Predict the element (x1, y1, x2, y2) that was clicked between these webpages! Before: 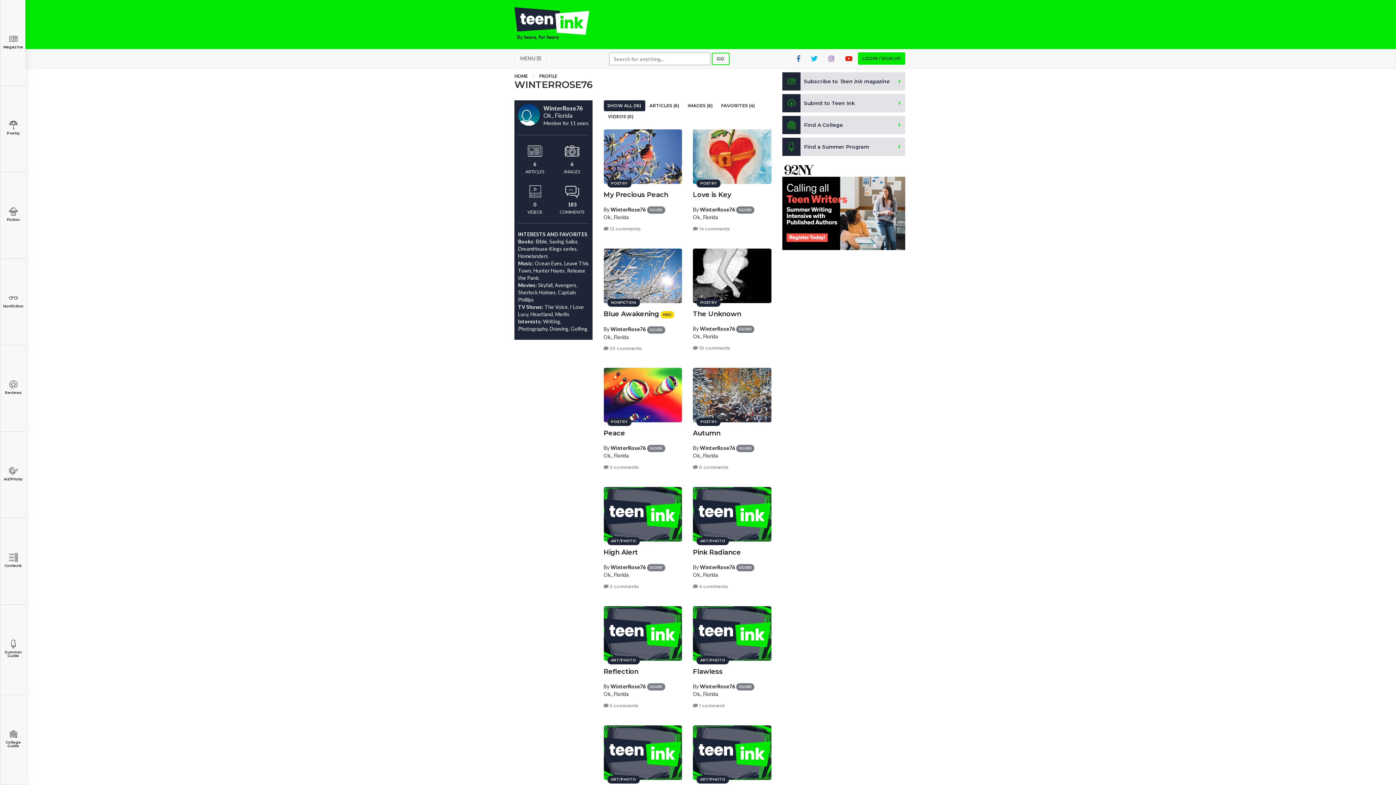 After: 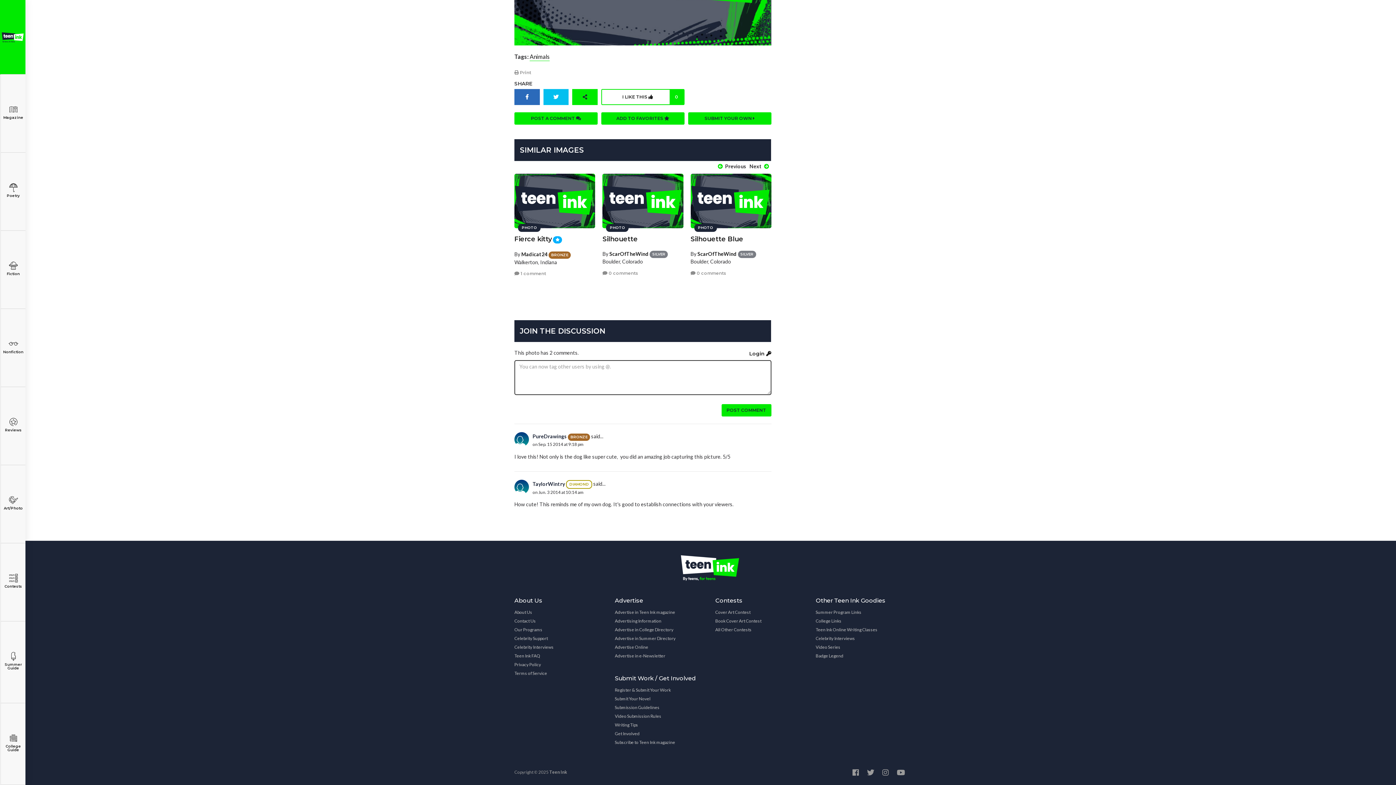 Action: bbox: (603, 583, 639, 590) label:  2 comments